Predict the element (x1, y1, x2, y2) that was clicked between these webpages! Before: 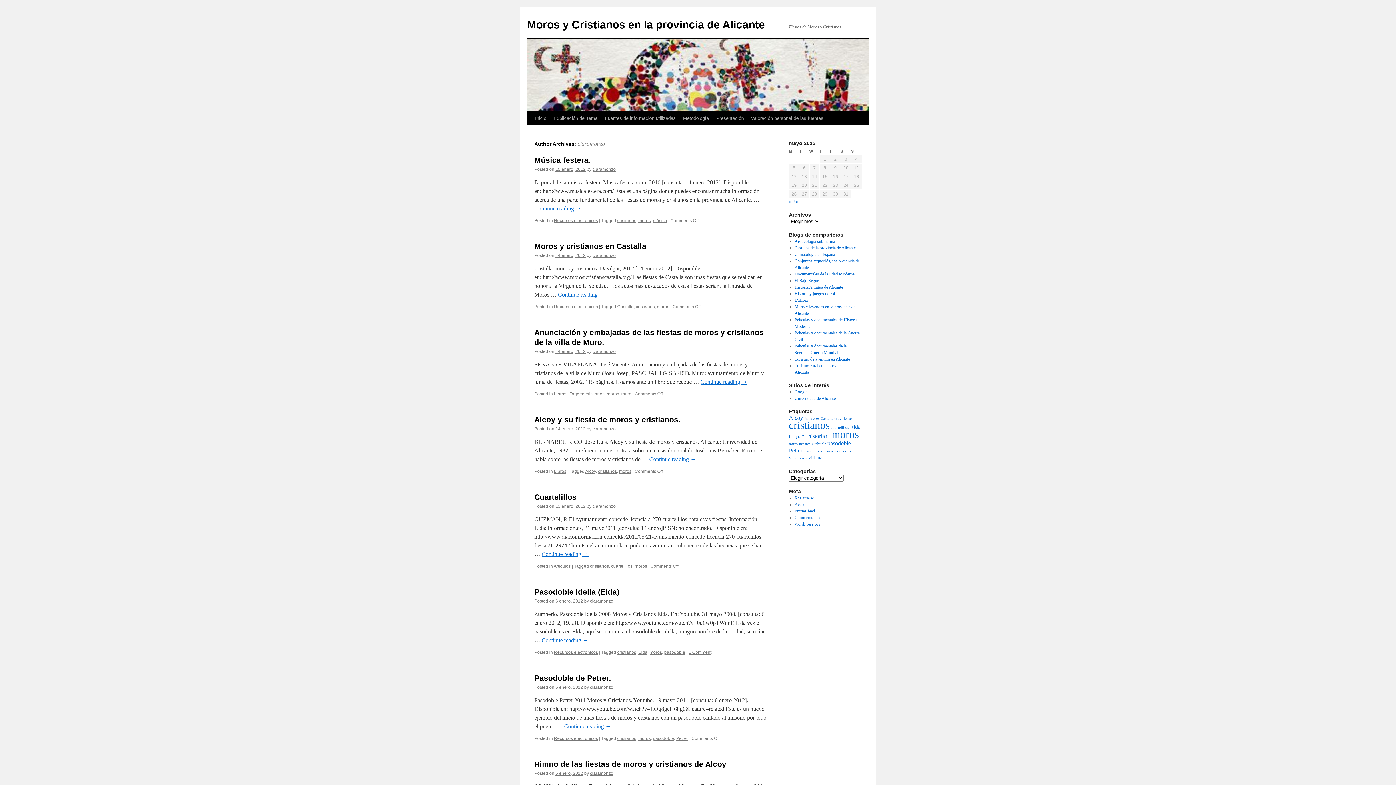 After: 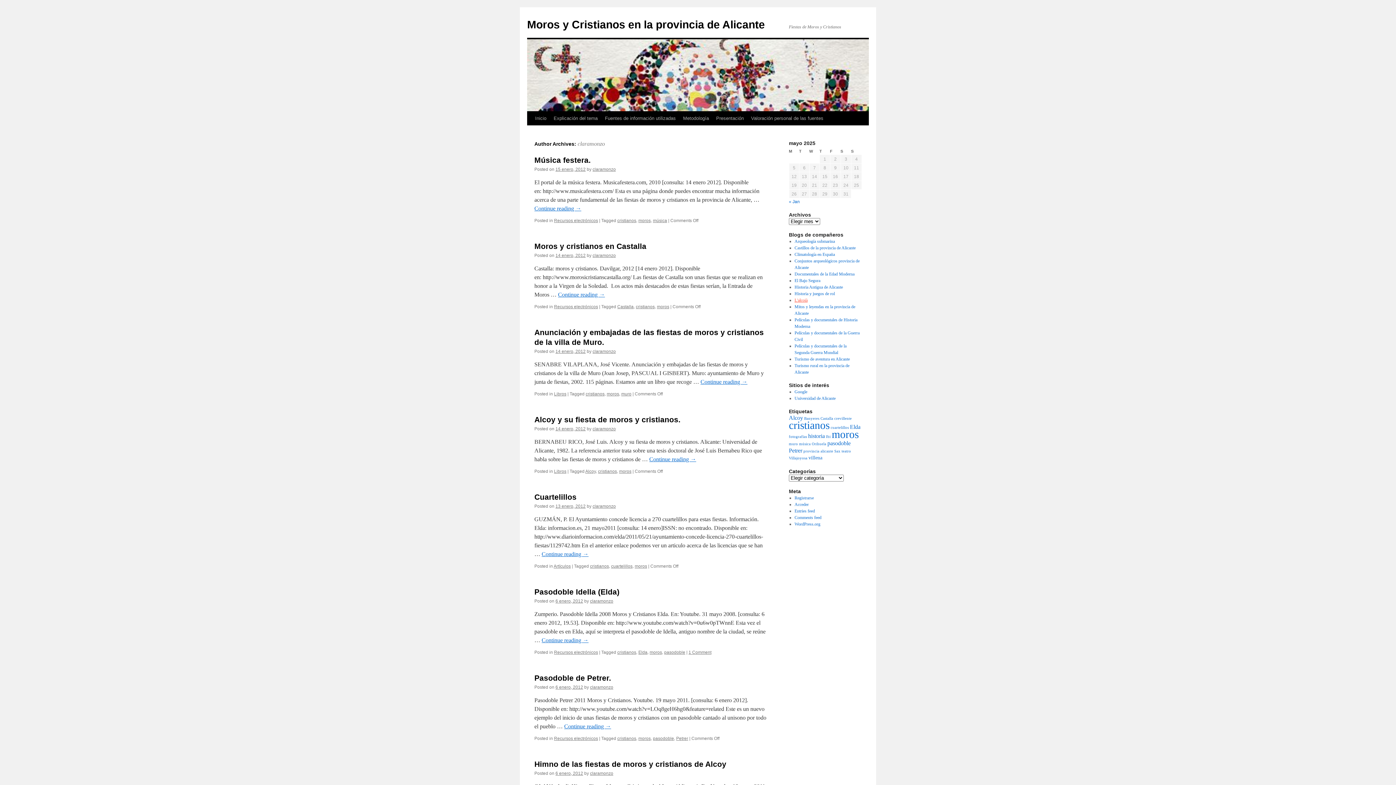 Action: label: L'alcoià bbox: (794, 297, 807, 302)